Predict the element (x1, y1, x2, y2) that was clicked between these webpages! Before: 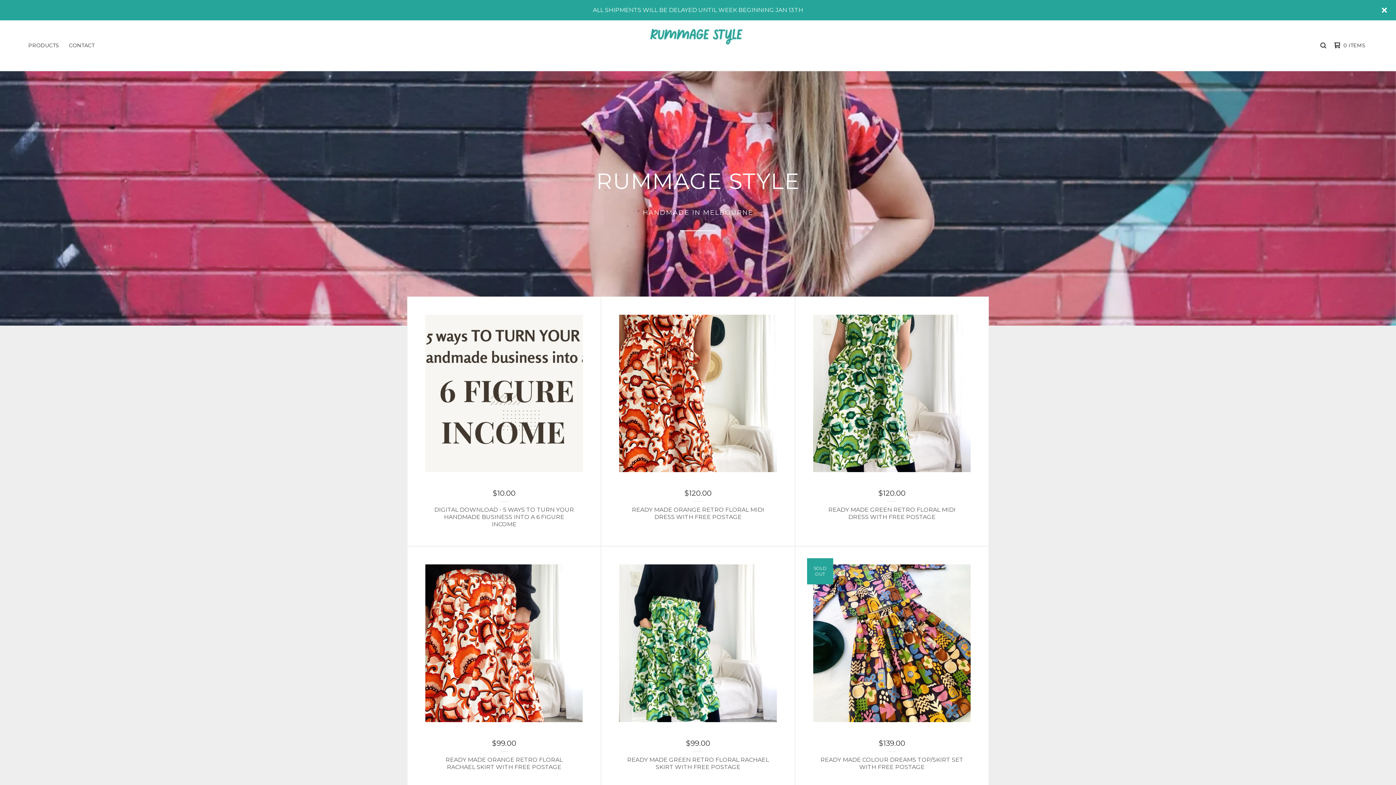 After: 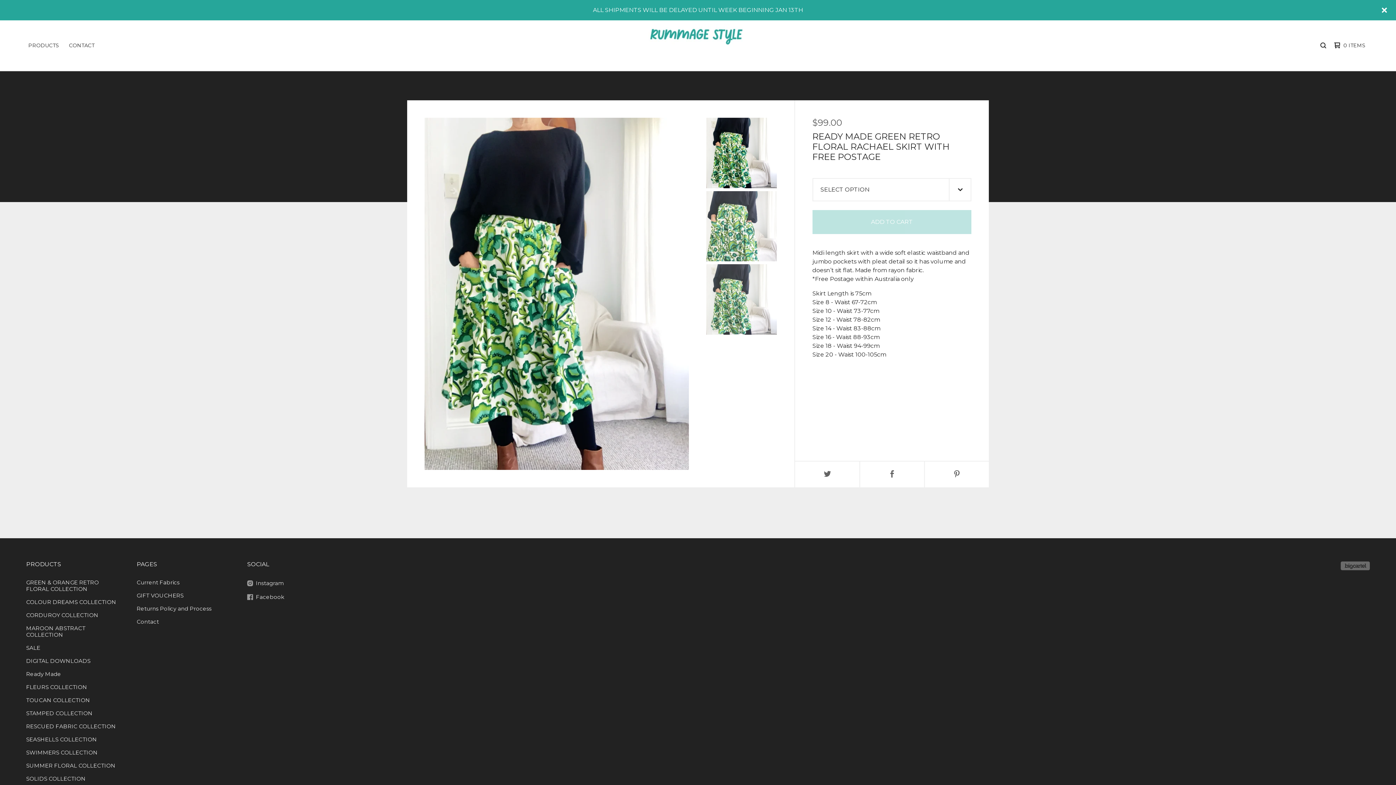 Action: bbox: (601, 547, 794, 788) label: $99.00
READY MADE GREEN RETRO FLORAL RACHAEL SKIRT WITH FREE POSTAGE